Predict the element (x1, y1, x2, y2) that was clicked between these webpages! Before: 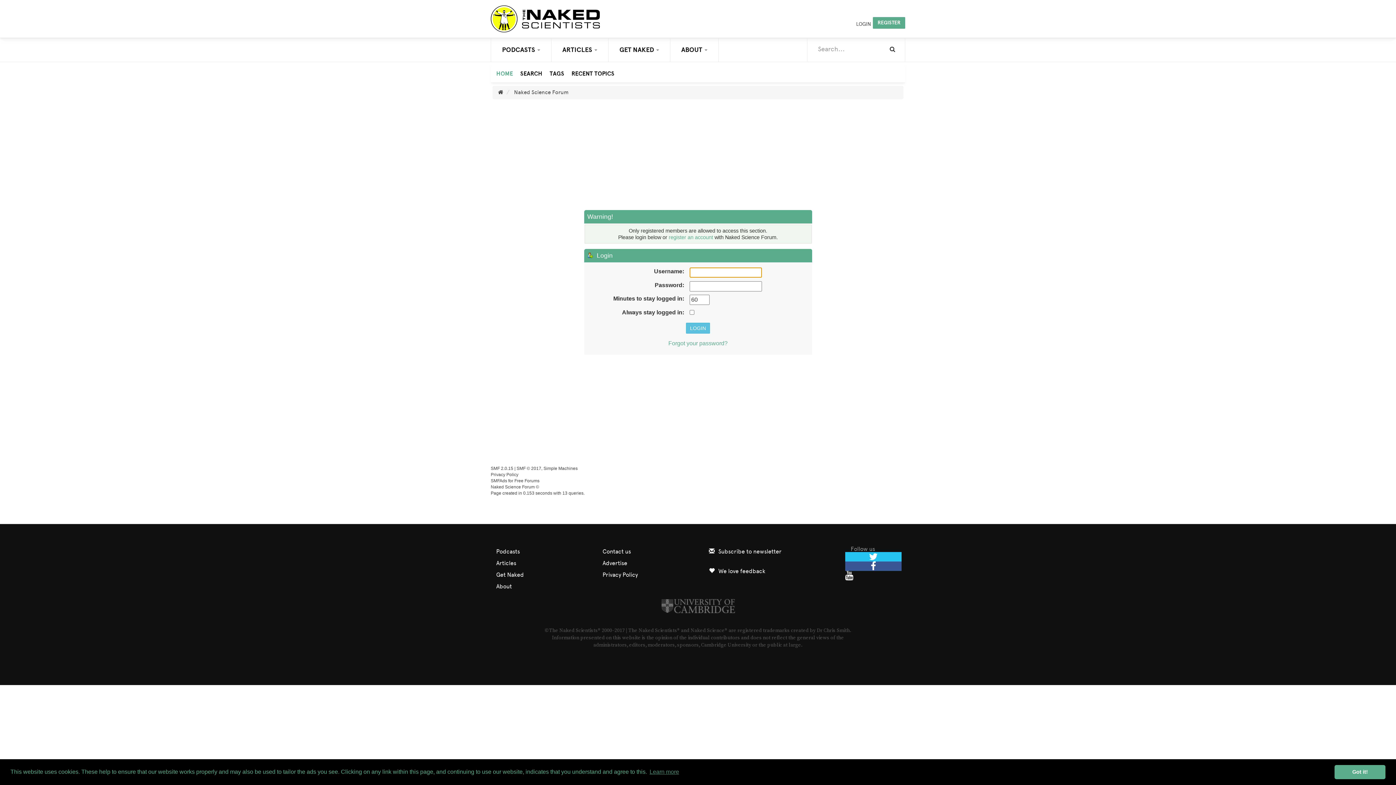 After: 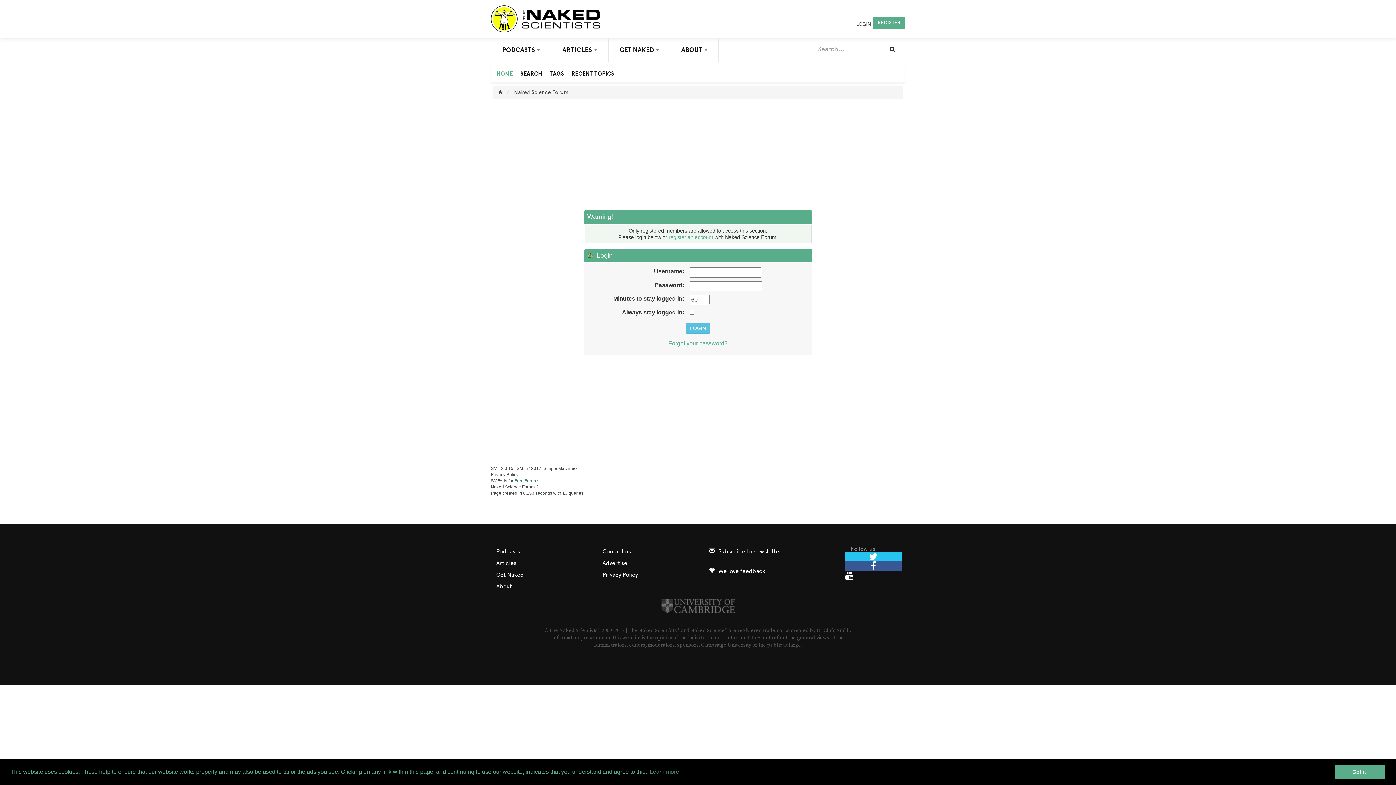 Action: label: Free Forums bbox: (514, 478, 539, 483)